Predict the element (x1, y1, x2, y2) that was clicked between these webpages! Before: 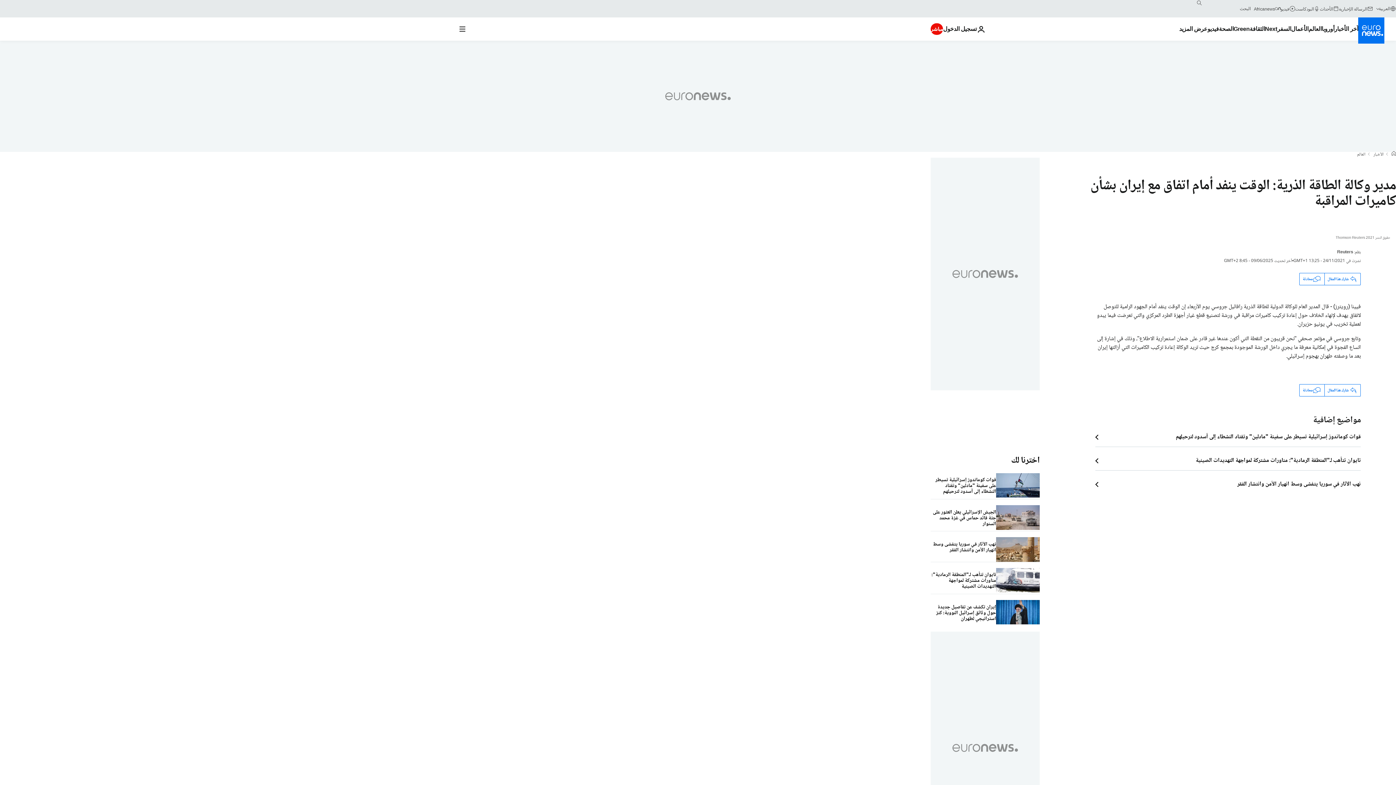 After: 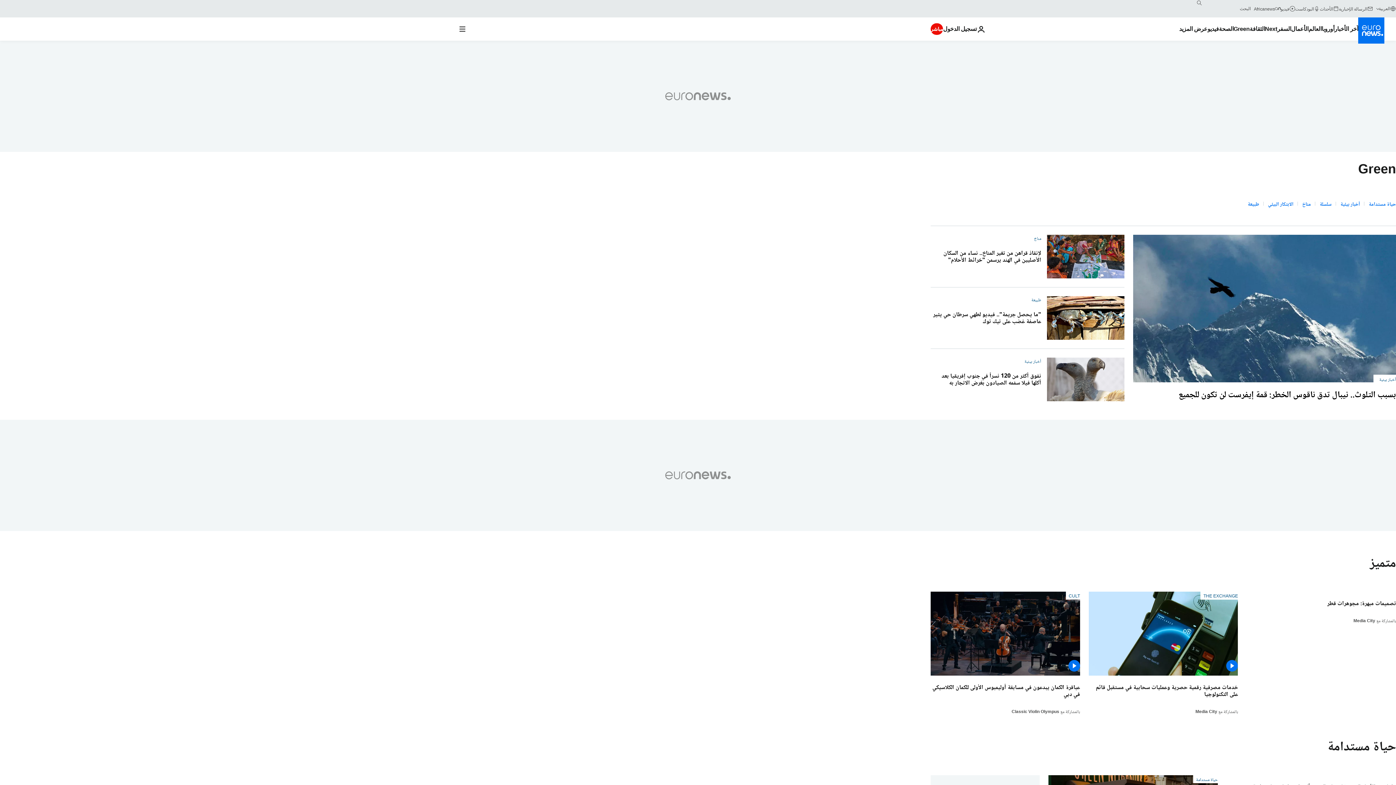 Action: label: Read more about Green bbox: (1233, 17, 1250, 40)